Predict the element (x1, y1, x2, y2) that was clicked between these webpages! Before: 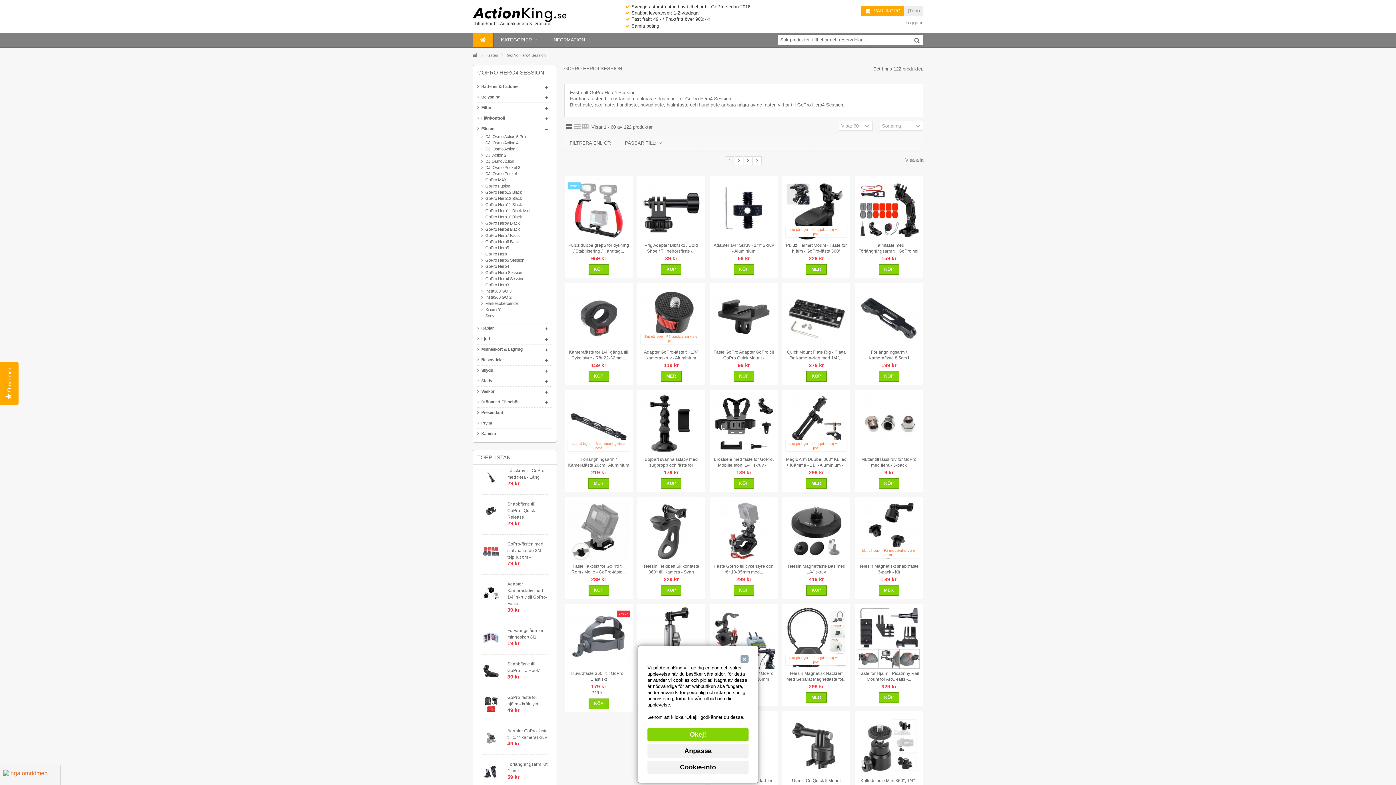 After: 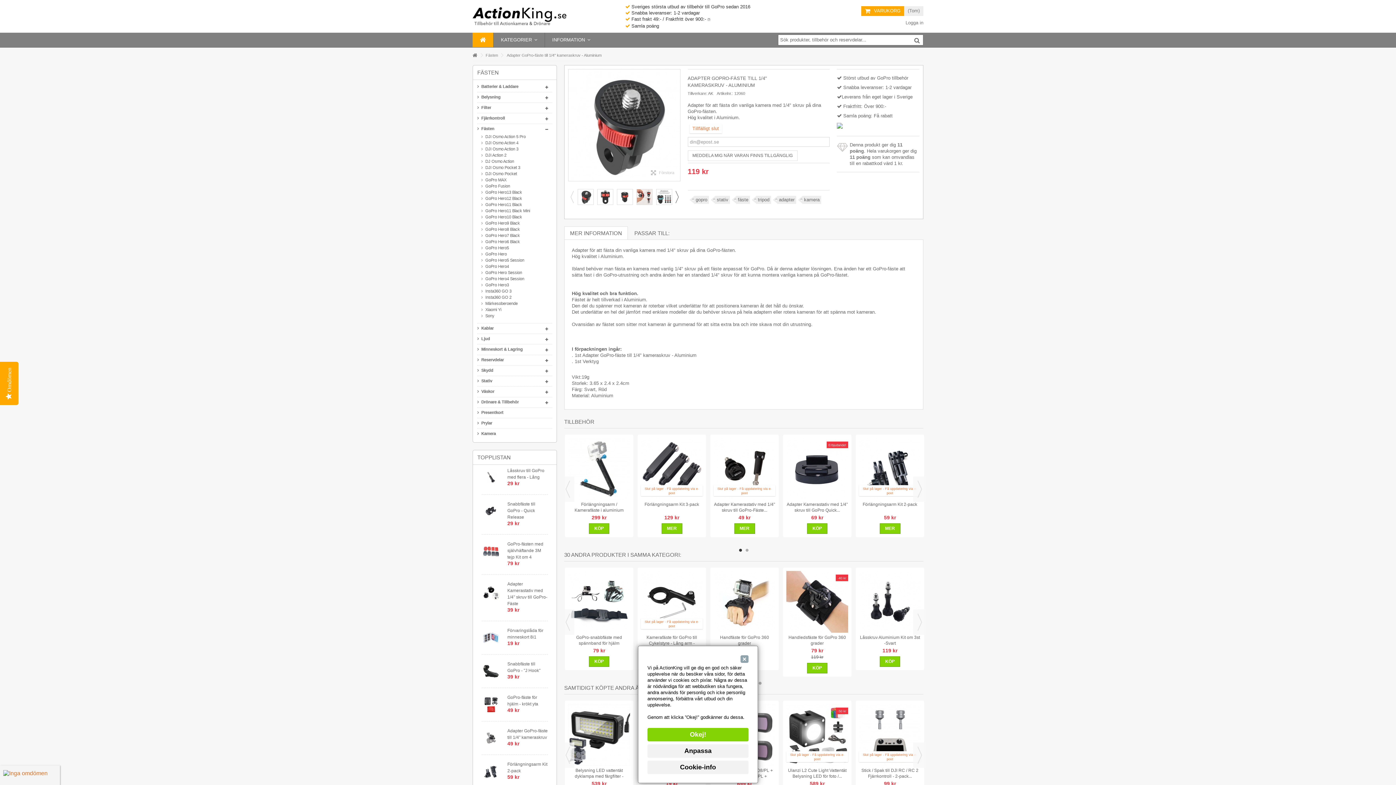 Action: bbox: (640, 286, 702, 347)